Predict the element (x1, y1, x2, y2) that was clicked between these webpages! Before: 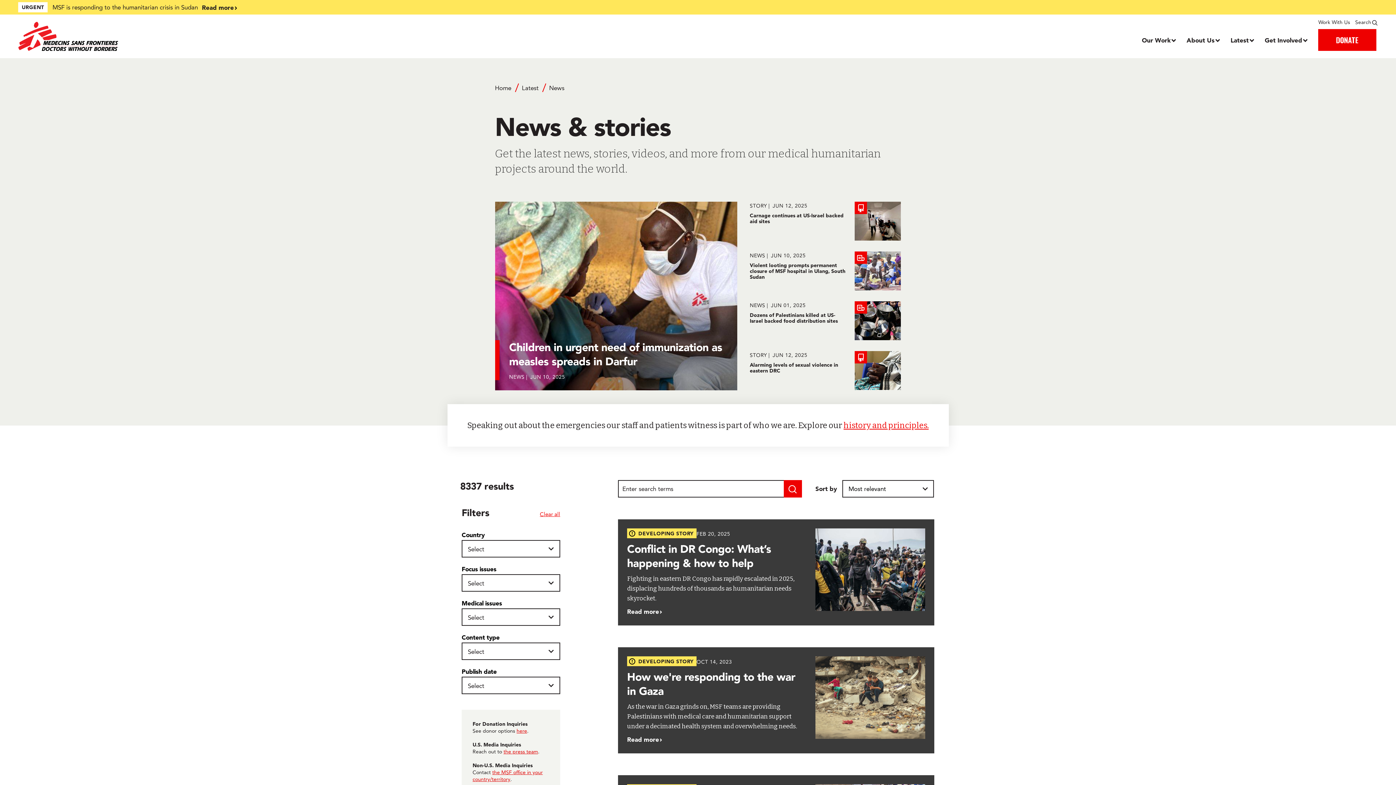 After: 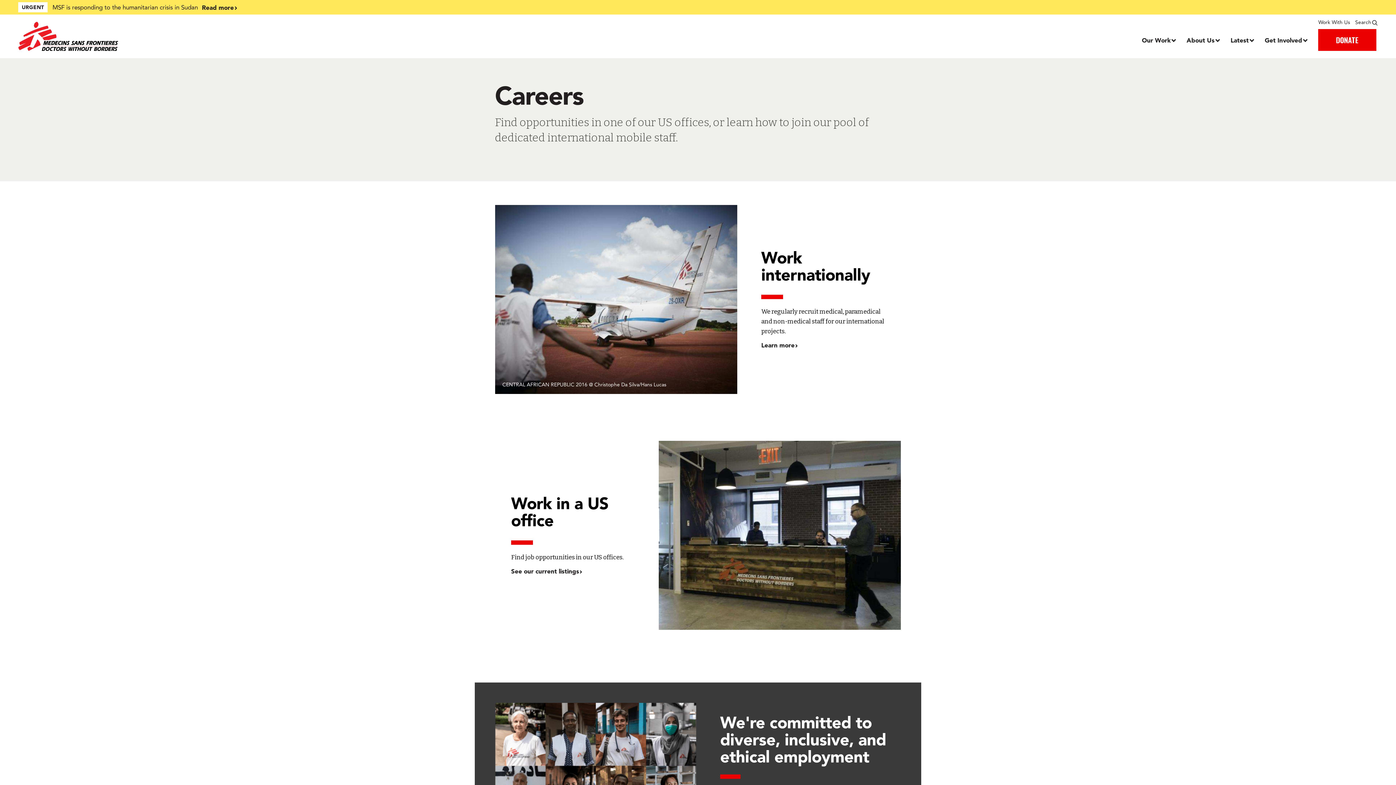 Action: bbox: (1318, 18, 1350, 25) label: Work With Us